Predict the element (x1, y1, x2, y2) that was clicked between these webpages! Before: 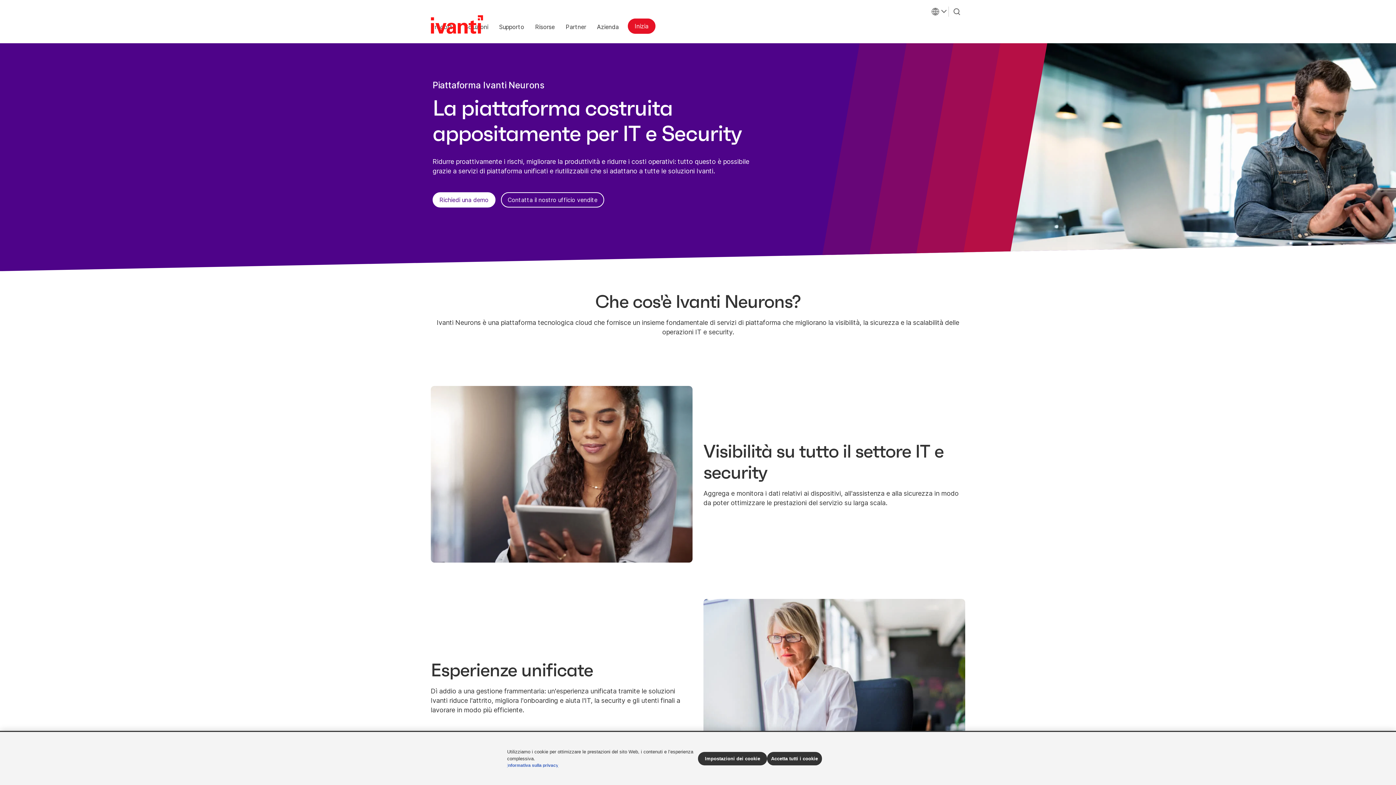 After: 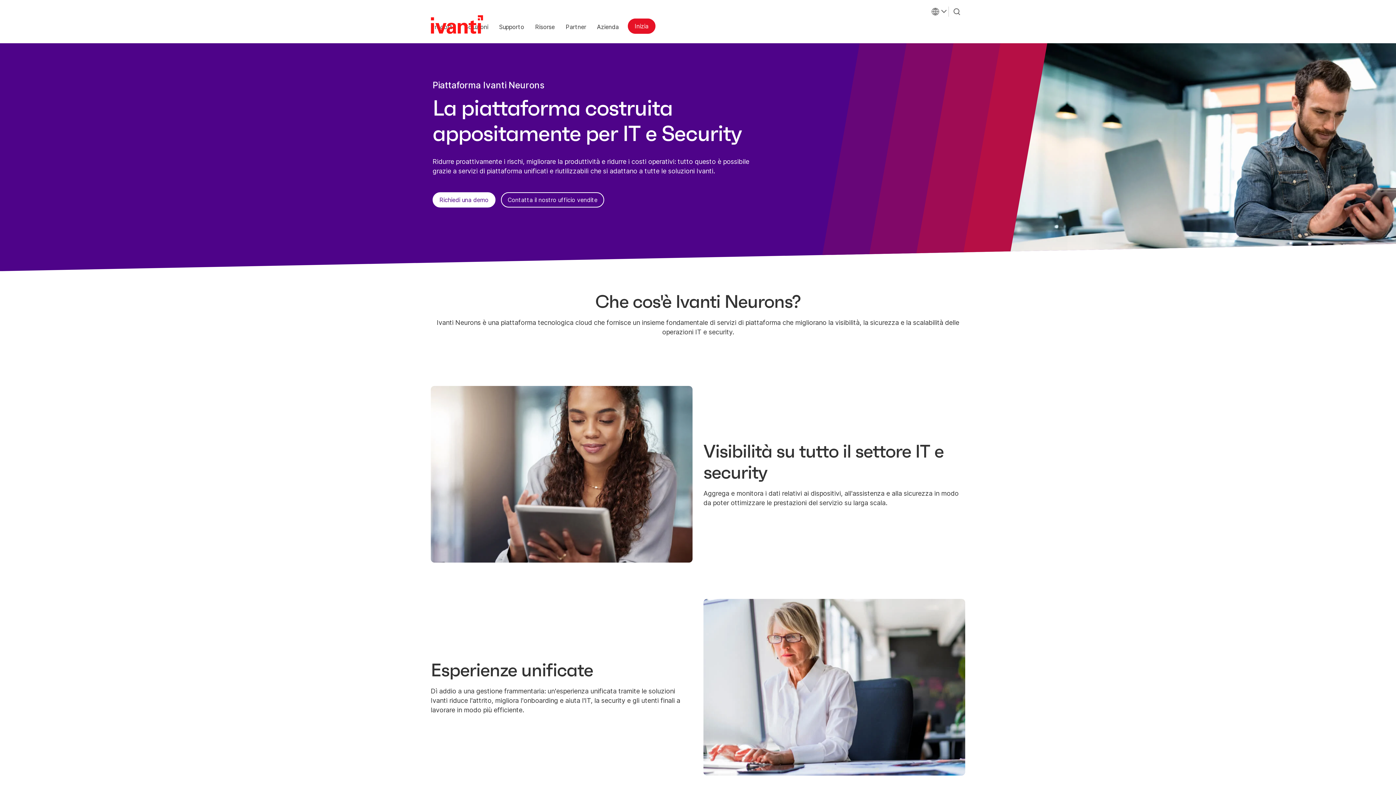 Action: label: Accetta tutti i cookie bbox: (767, 752, 822, 765)